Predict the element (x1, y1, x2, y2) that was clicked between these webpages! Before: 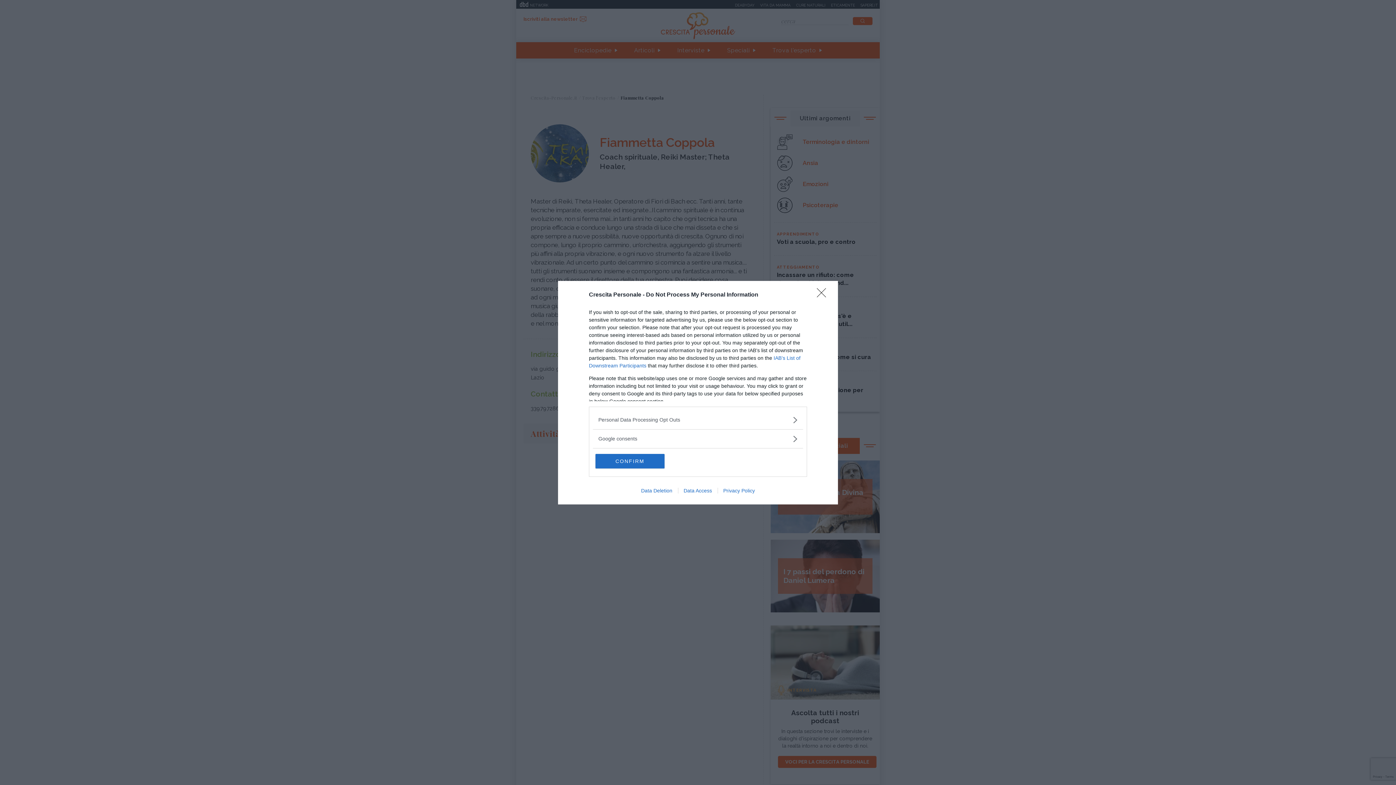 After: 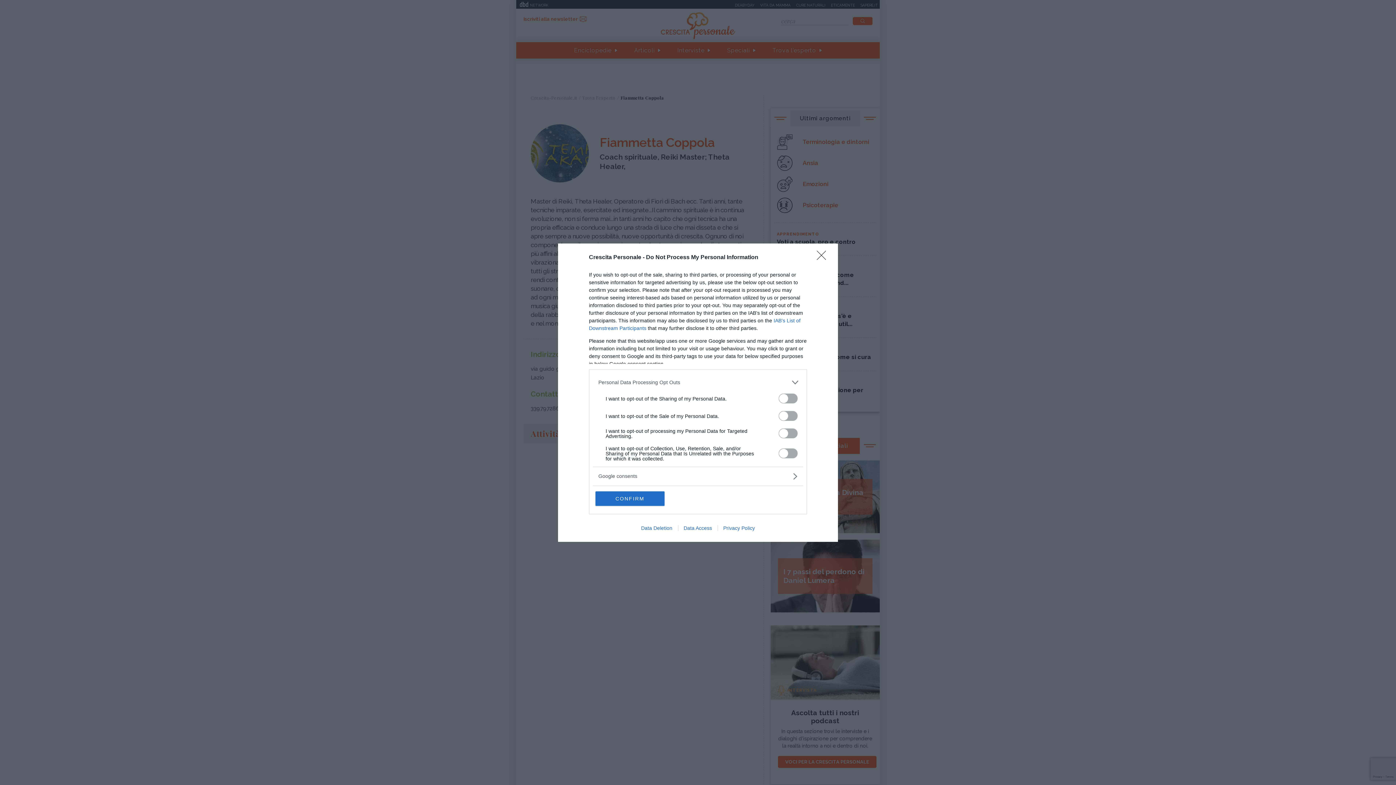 Action: label: Opt-Outs bbox: (598, 416, 797, 423)